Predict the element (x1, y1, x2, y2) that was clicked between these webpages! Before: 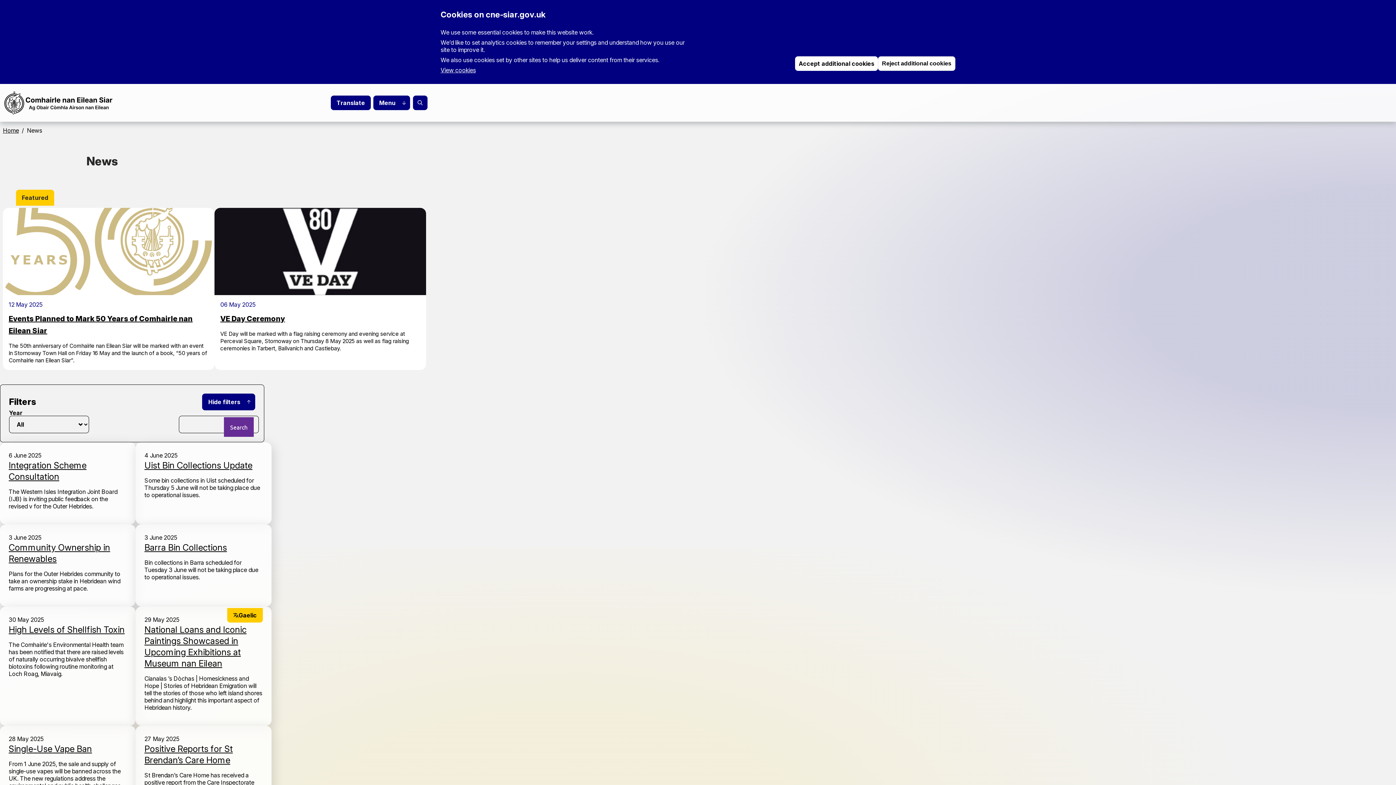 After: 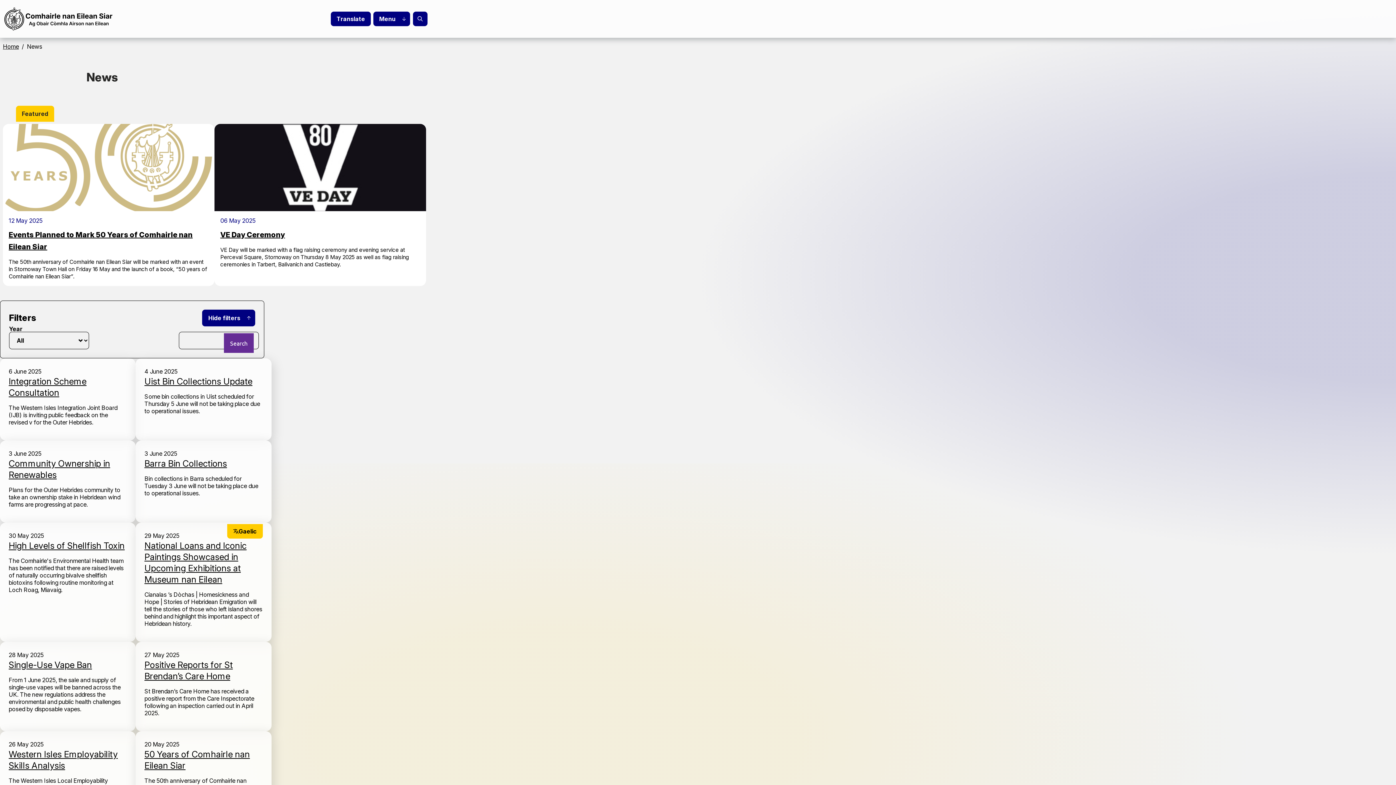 Action: label: Accept additional cookies bbox: (795, 56, 878, 70)